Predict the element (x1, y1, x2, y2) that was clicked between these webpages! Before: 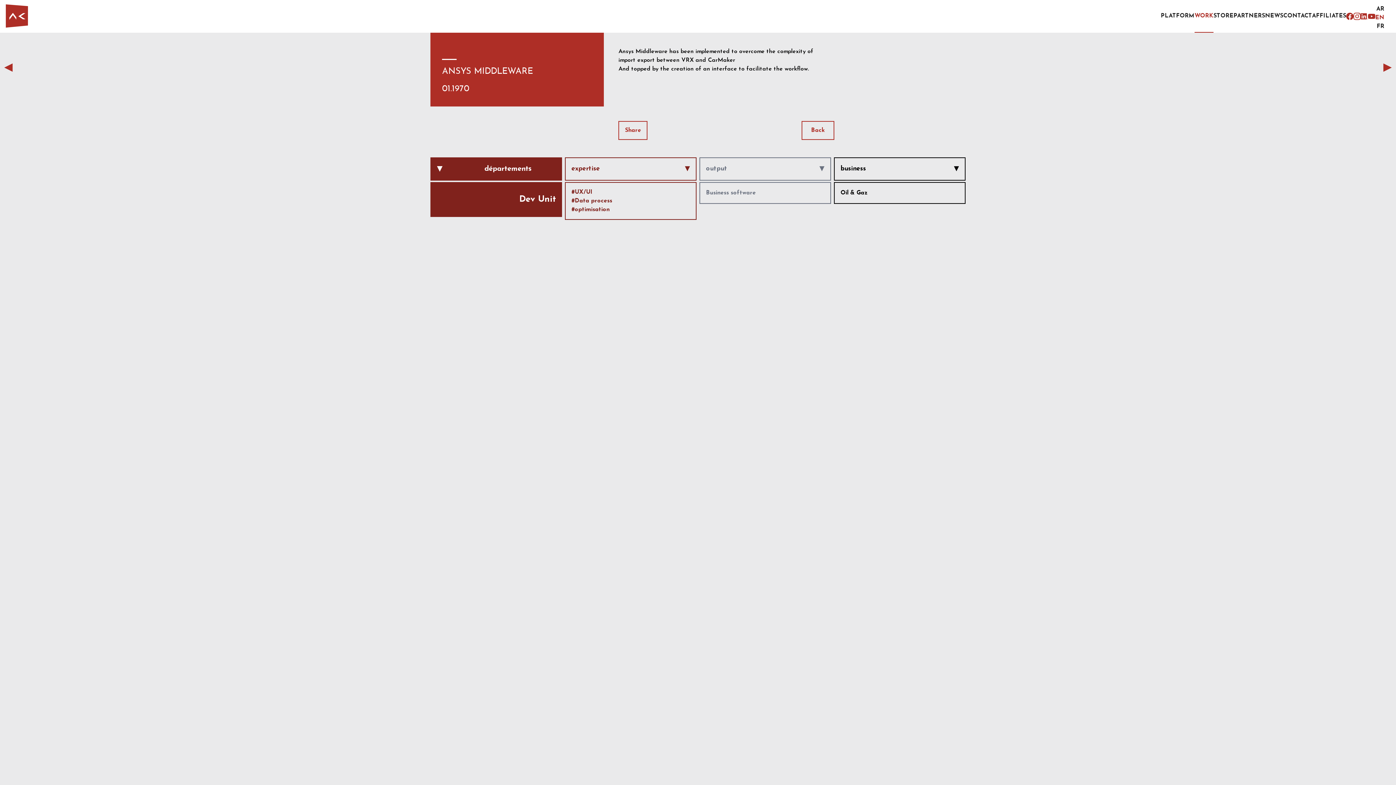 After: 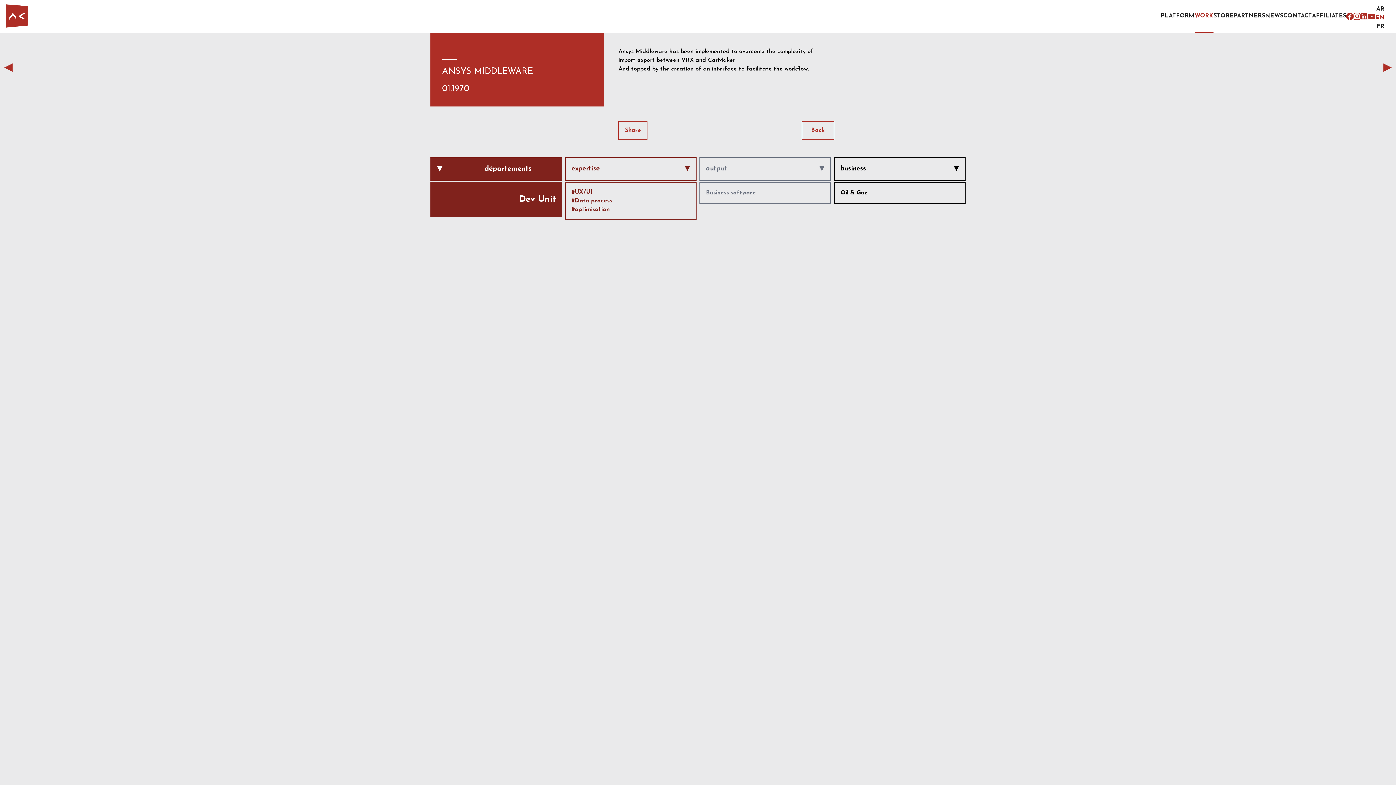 Action: label: Instagram bbox: (1353, 12, 1361, 20)